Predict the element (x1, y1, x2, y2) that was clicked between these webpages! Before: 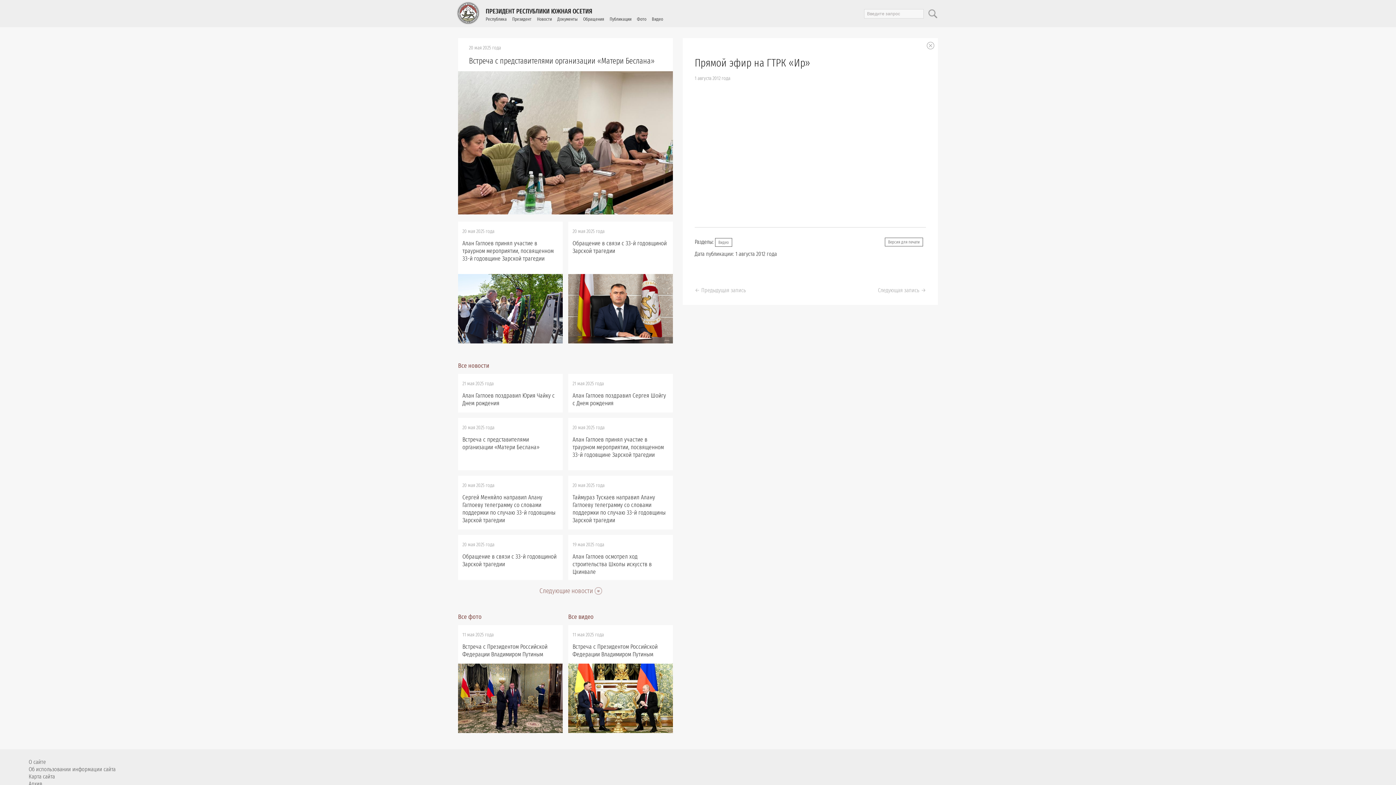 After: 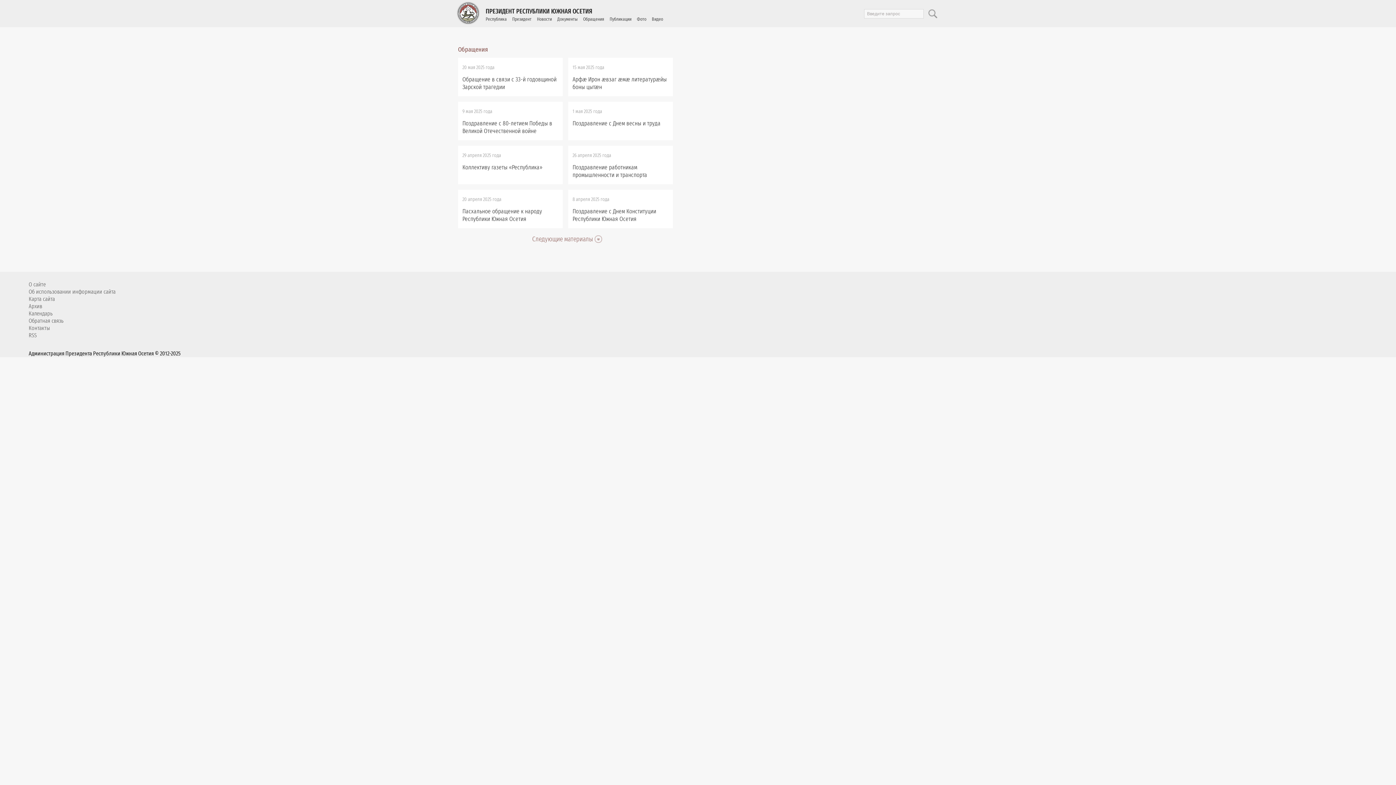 Action: bbox: (583, 16, 604, 21) label: Обращения